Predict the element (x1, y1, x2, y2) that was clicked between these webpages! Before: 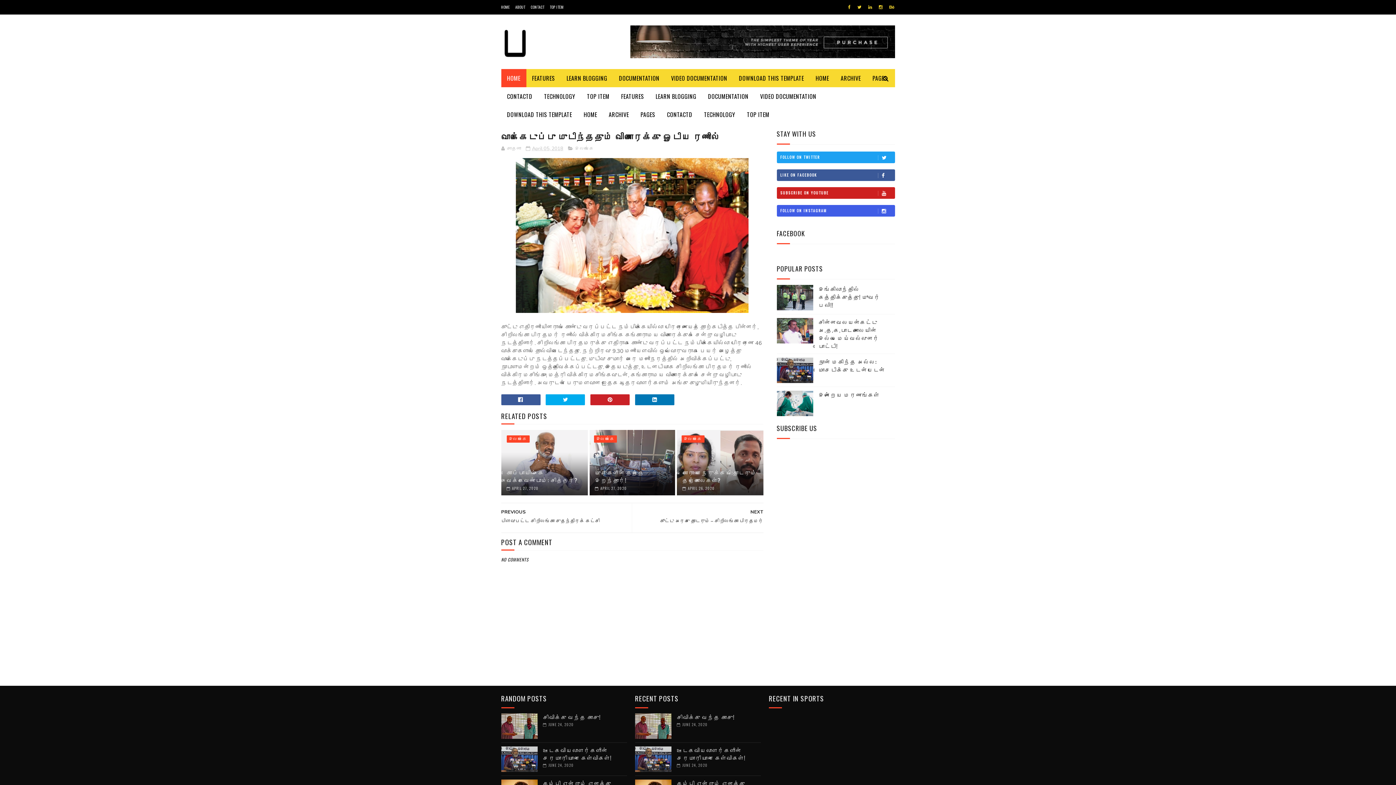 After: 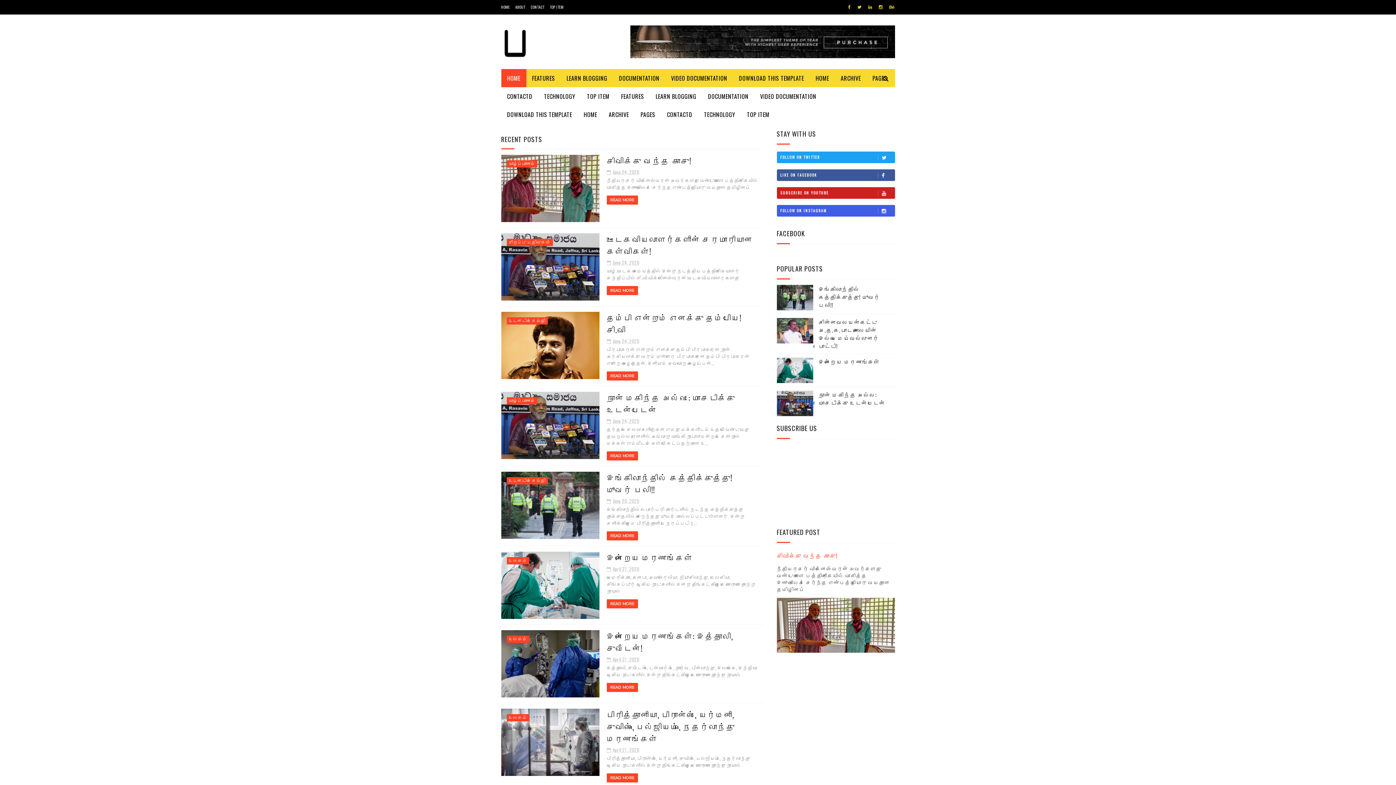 Action: label: HOME bbox: (501, 4, 510, 9)